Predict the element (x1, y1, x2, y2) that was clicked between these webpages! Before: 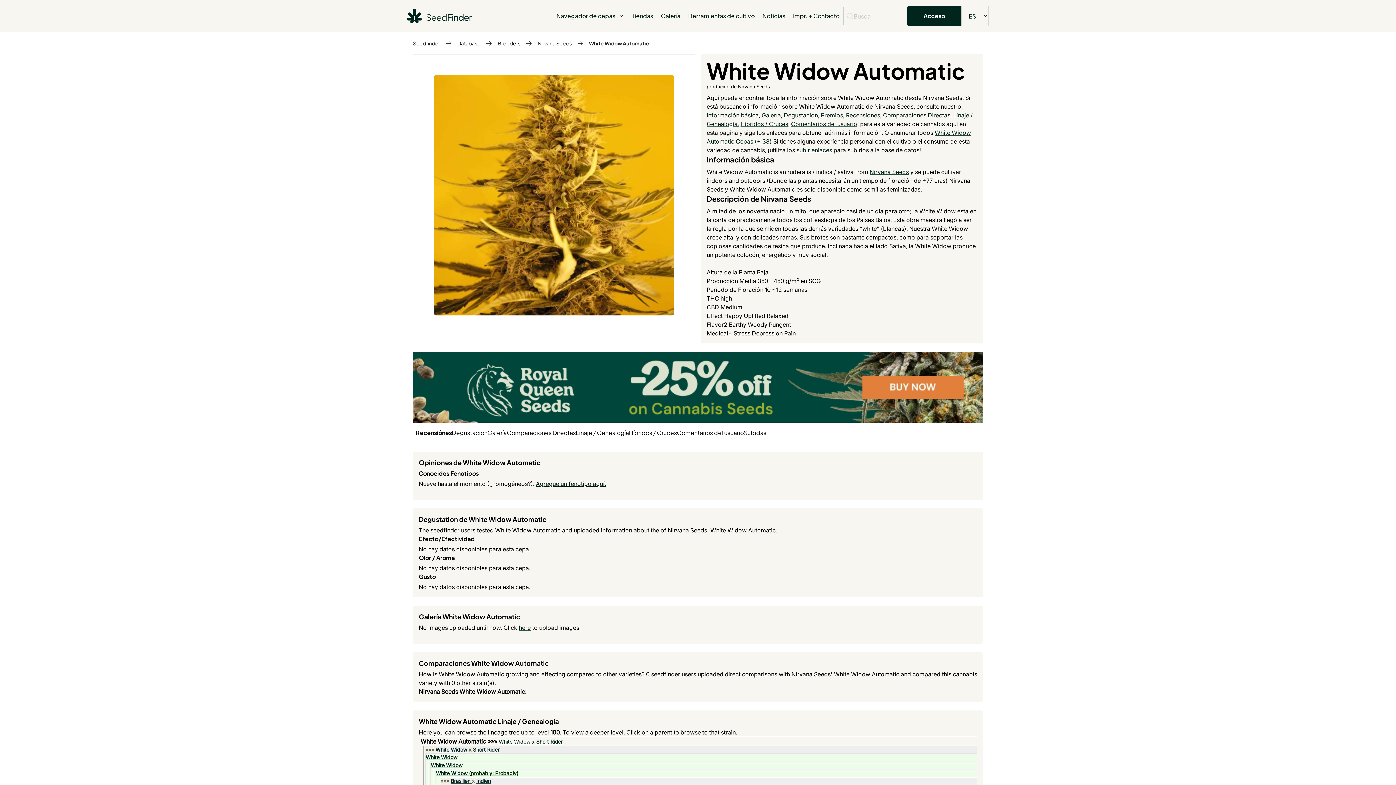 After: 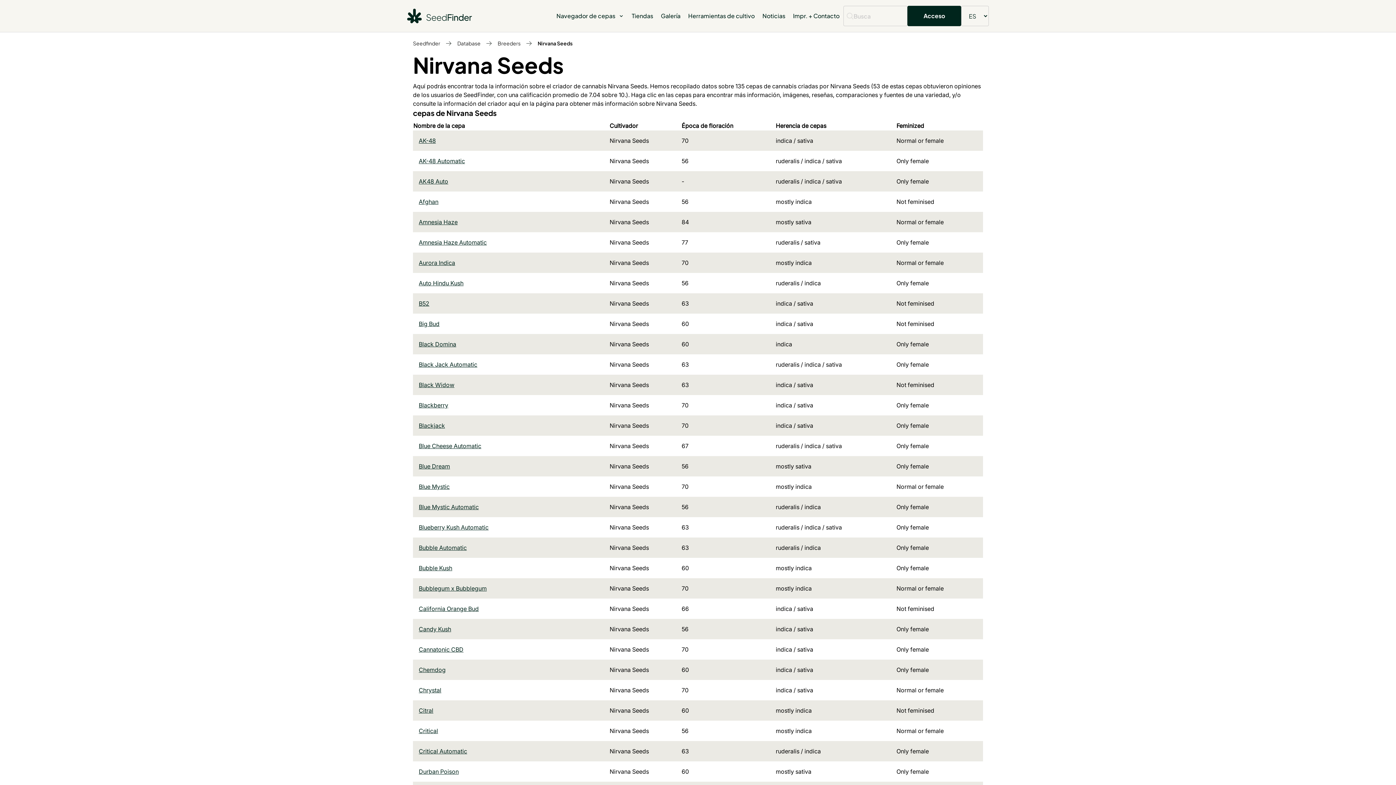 Action: bbox: (537, 39, 572, 46) label: Nirvana Seeds